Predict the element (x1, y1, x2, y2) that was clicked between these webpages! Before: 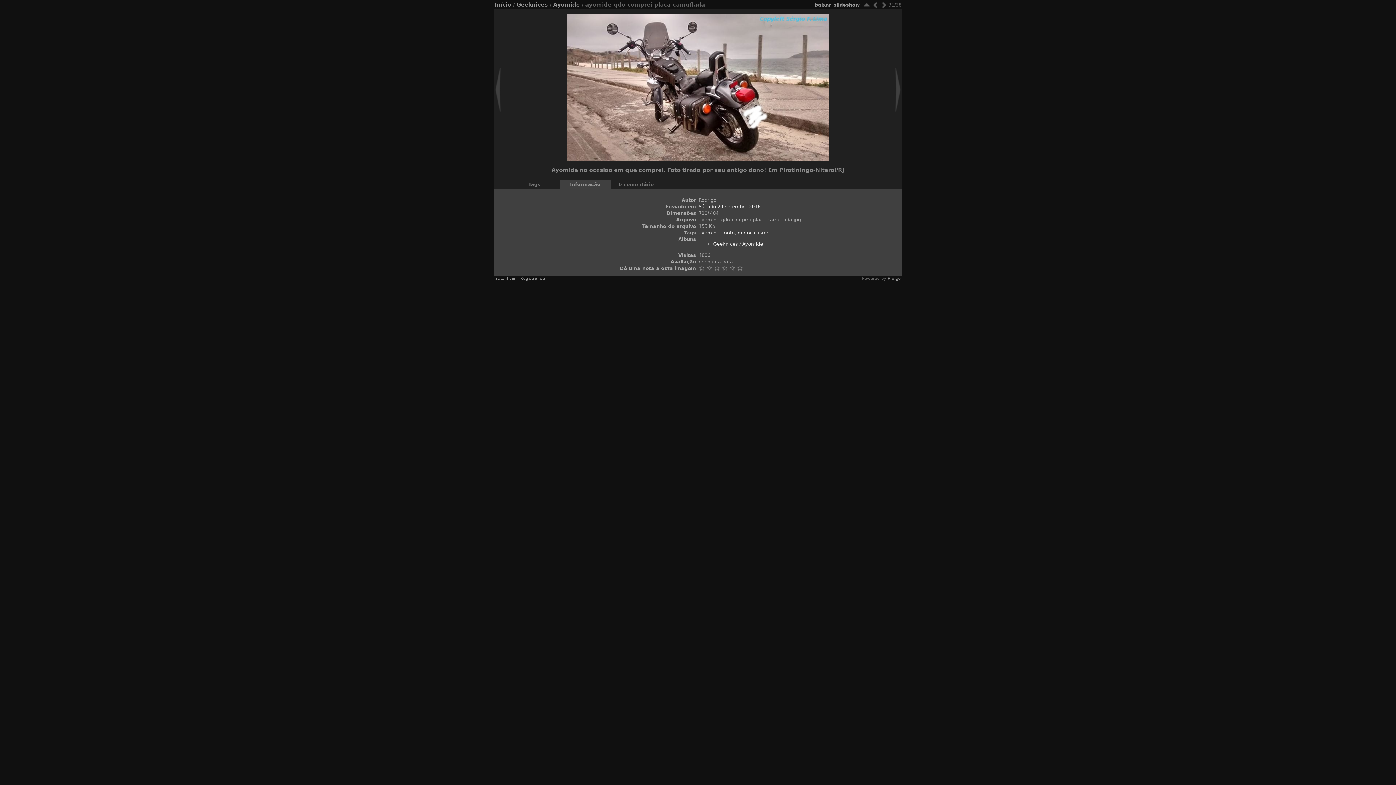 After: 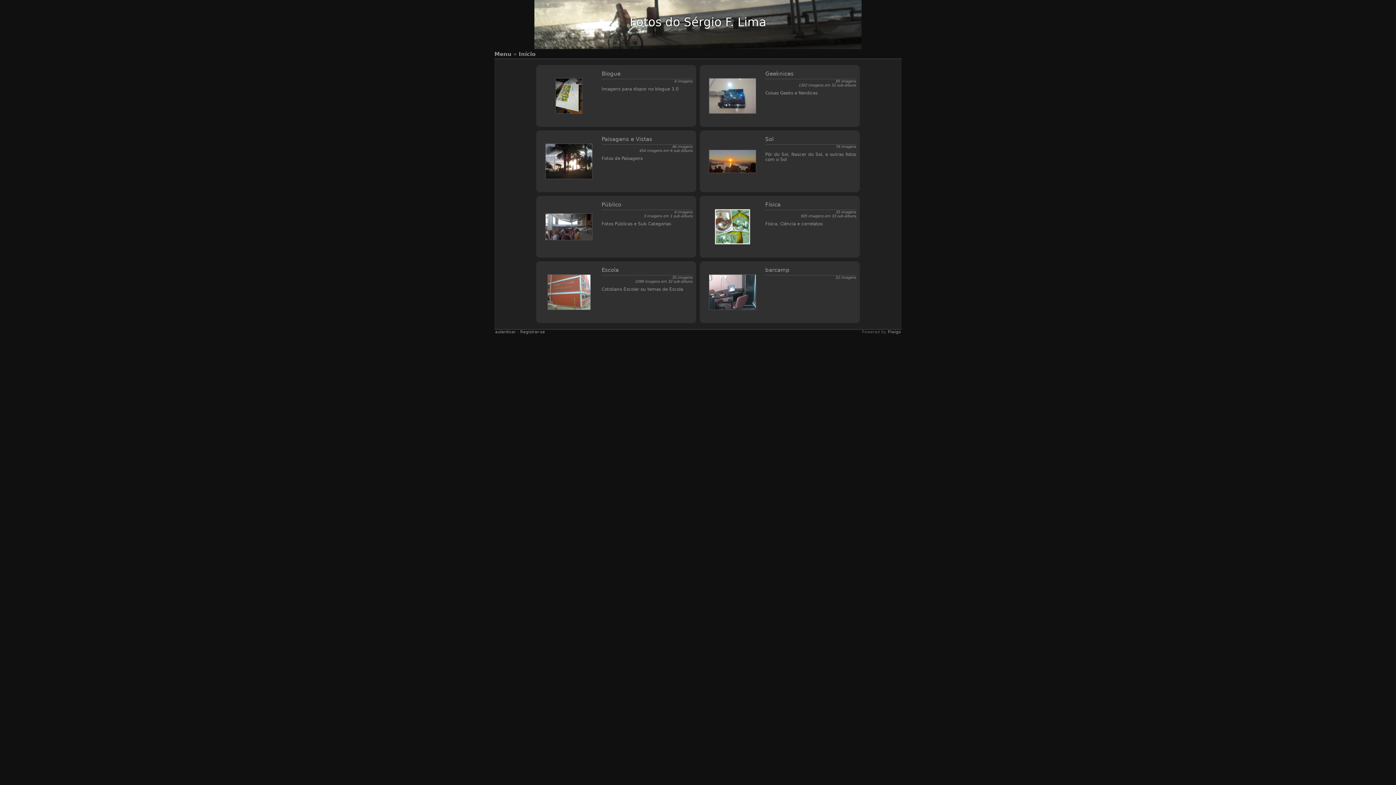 Action: bbox: (494, 1, 511, 8) label: Início